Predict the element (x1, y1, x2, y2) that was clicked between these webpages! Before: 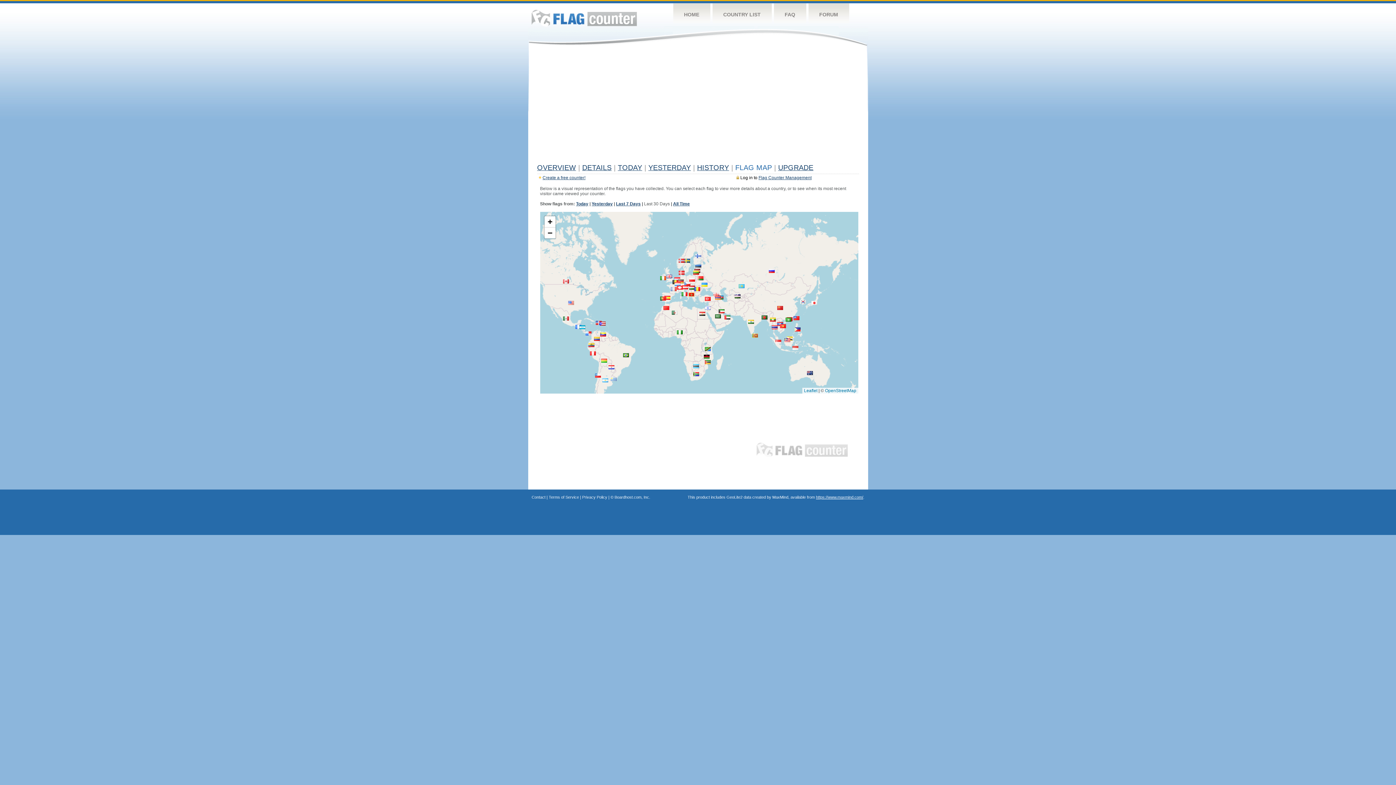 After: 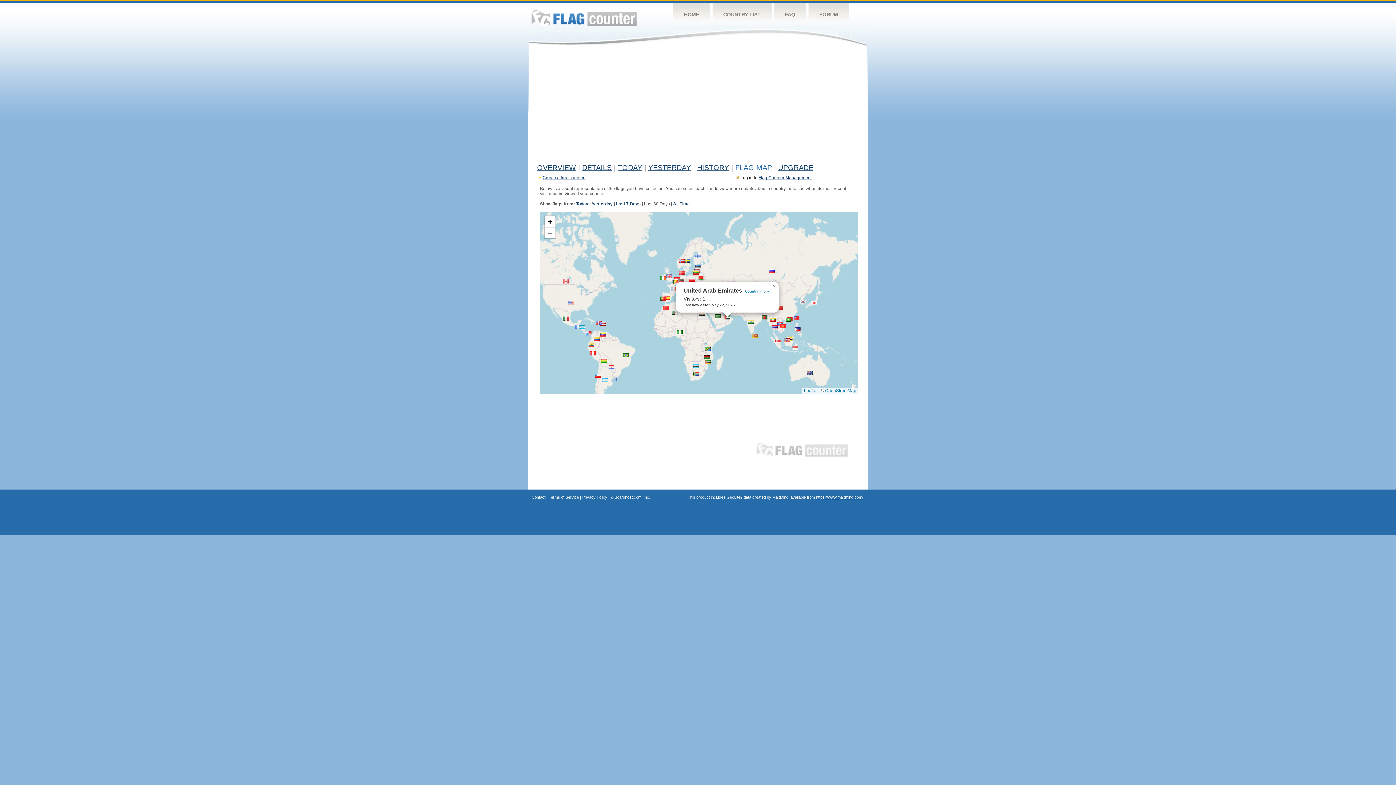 Action: bbox: (724, 315, 730, 319)